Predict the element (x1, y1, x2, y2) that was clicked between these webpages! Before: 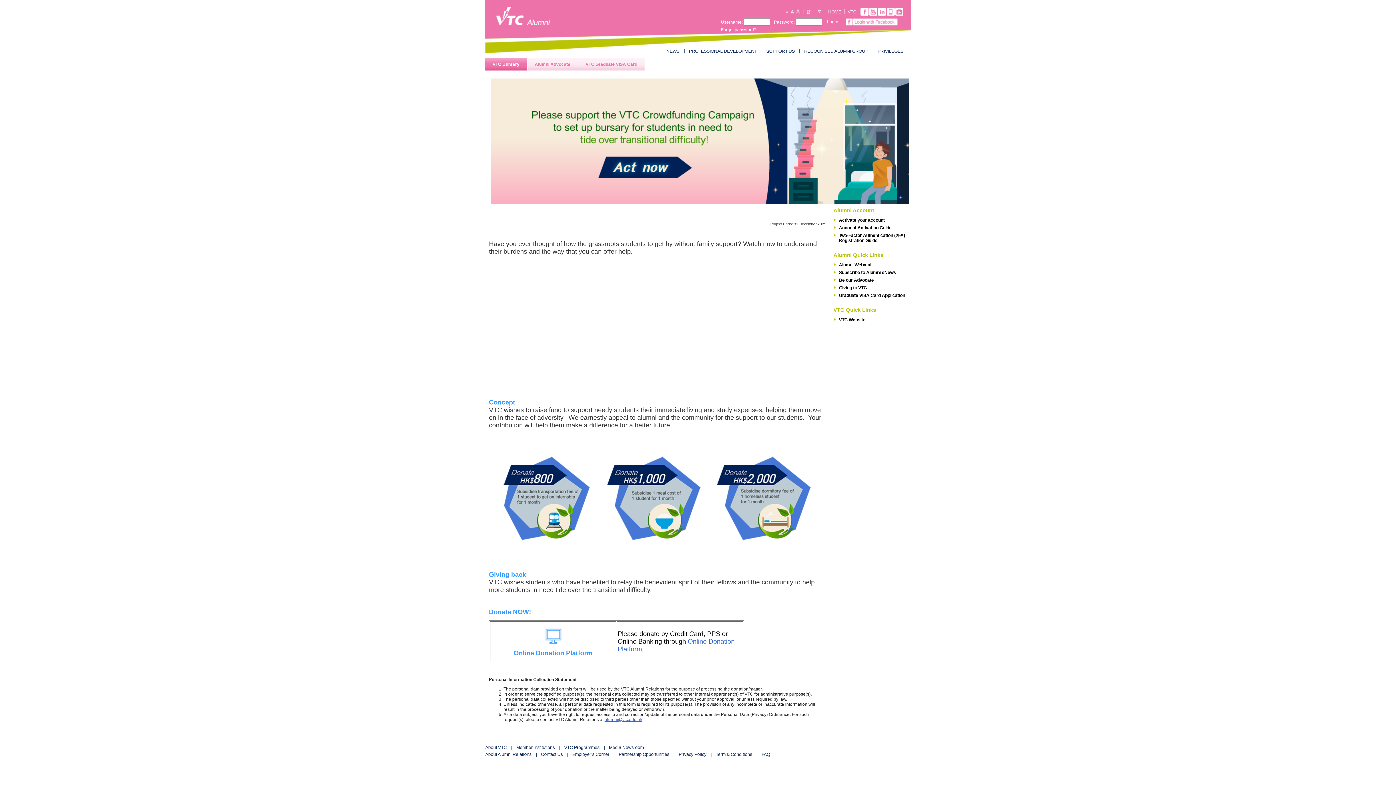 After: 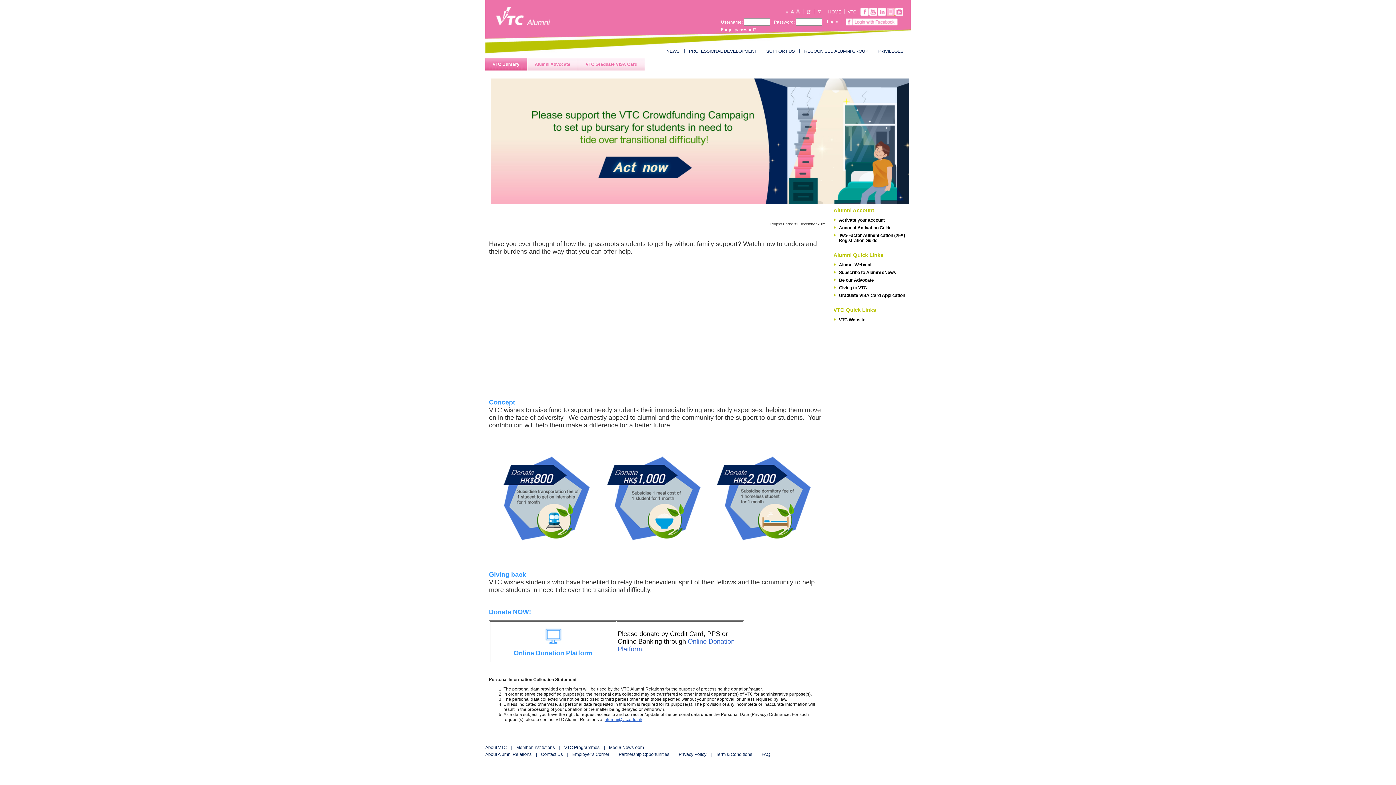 Action: bbox: (886, 8, 894, 15)